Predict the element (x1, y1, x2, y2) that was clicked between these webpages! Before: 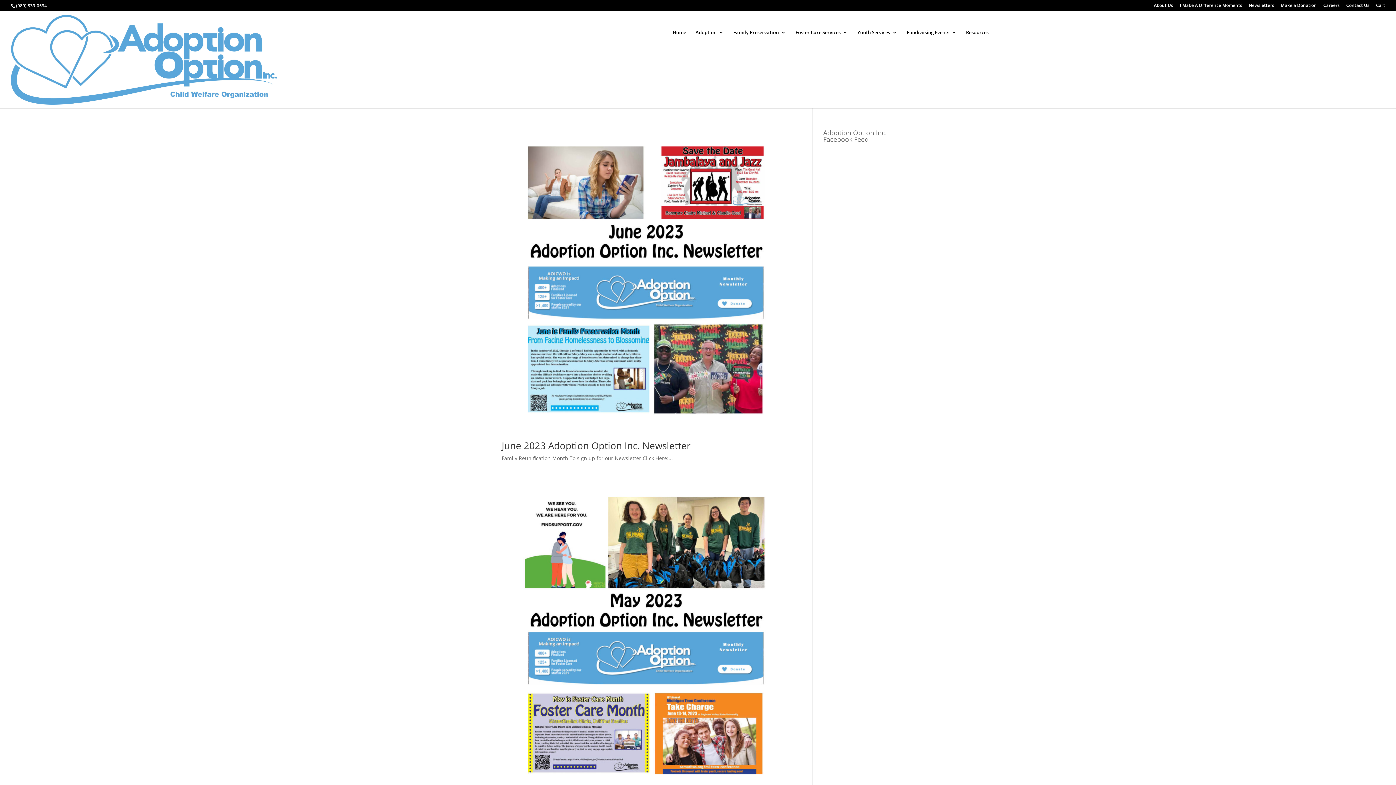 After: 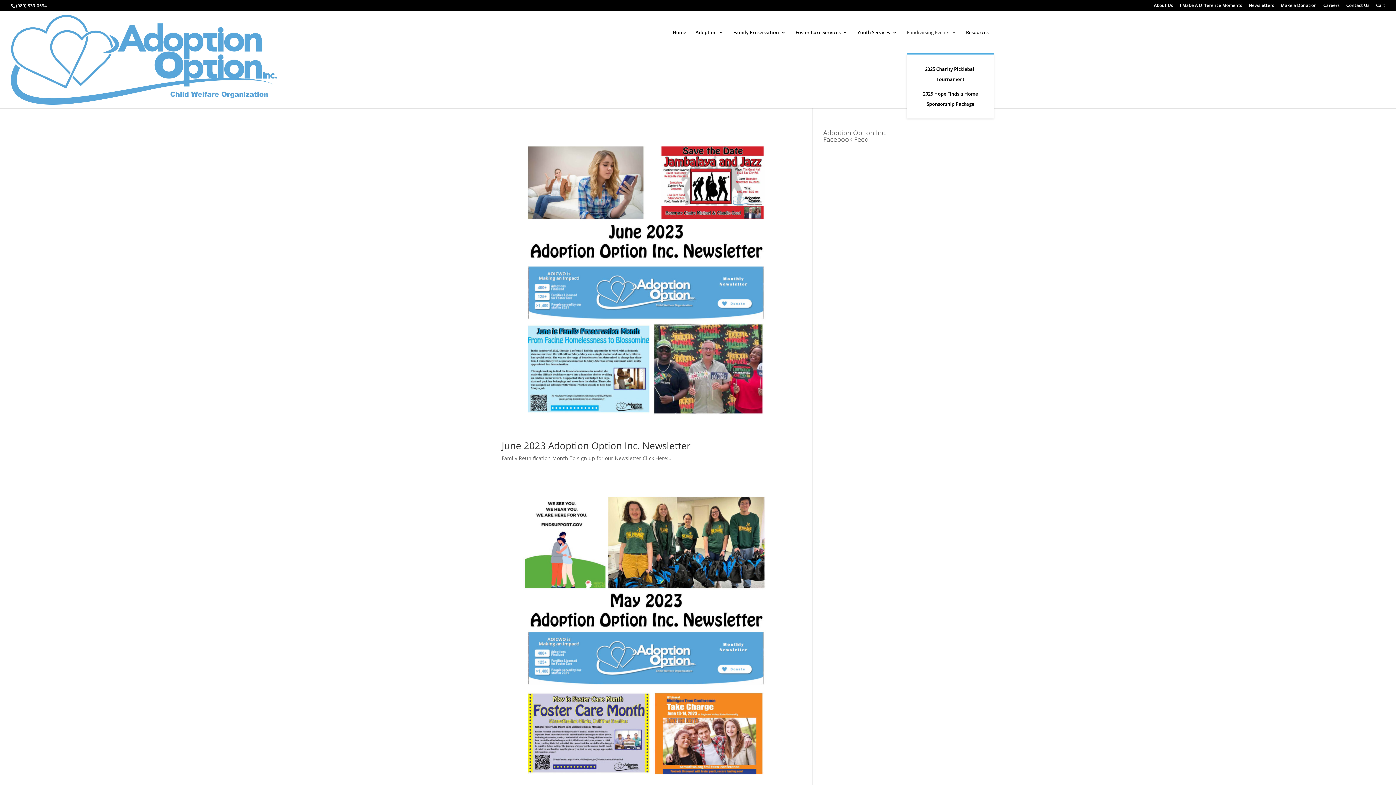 Action: label: Fundraising Events bbox: (907, 29, 956, 53)